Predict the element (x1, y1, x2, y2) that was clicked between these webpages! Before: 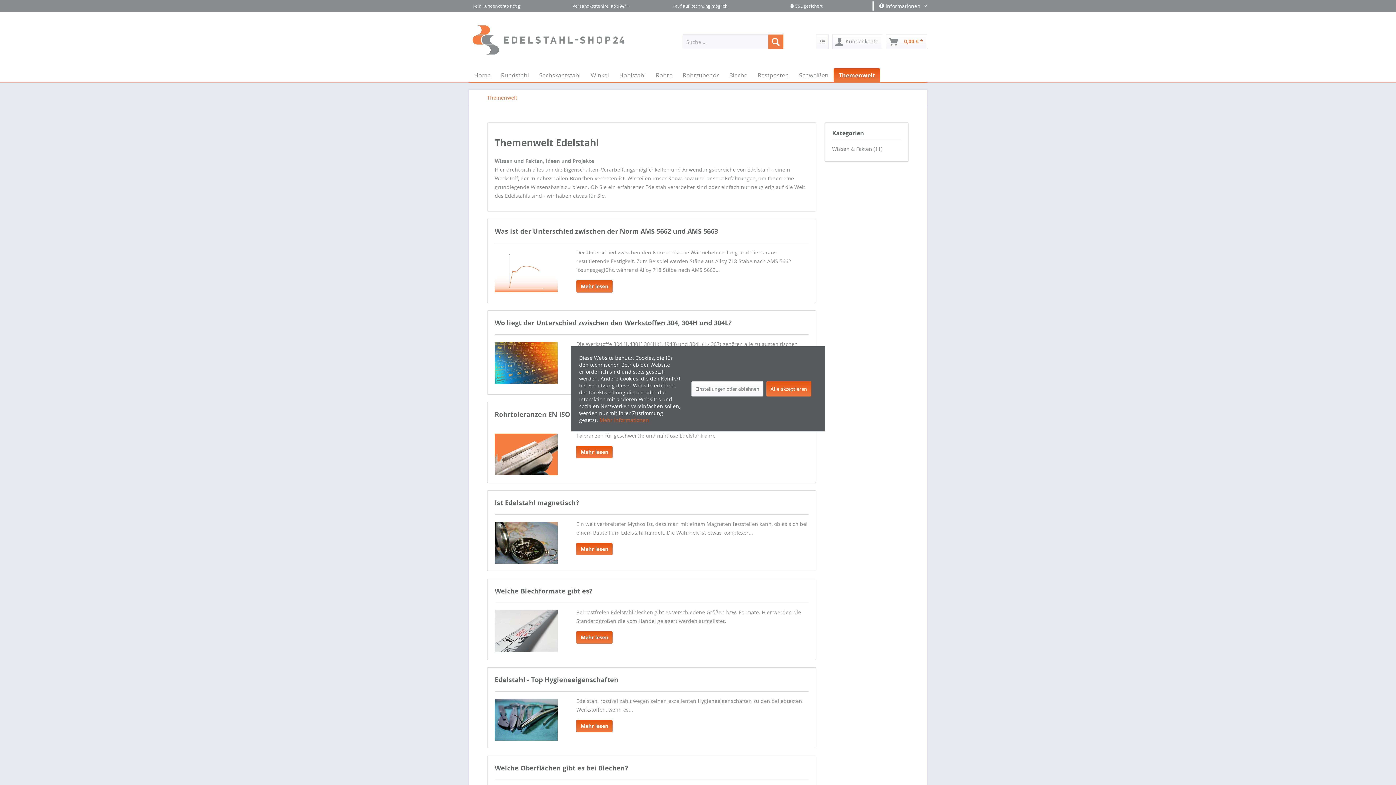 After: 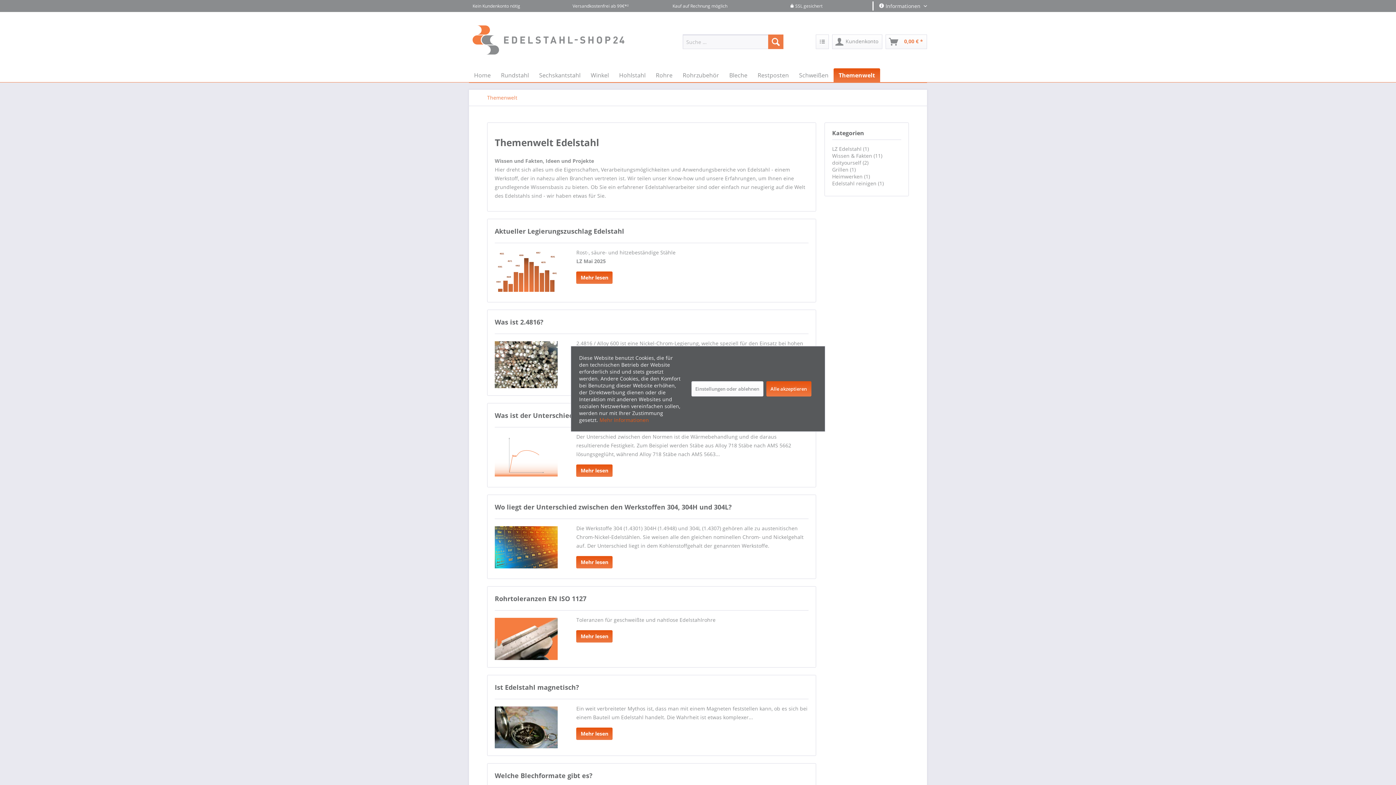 Action: bbox: (833, 68, 880, 82) label: Themenwelt